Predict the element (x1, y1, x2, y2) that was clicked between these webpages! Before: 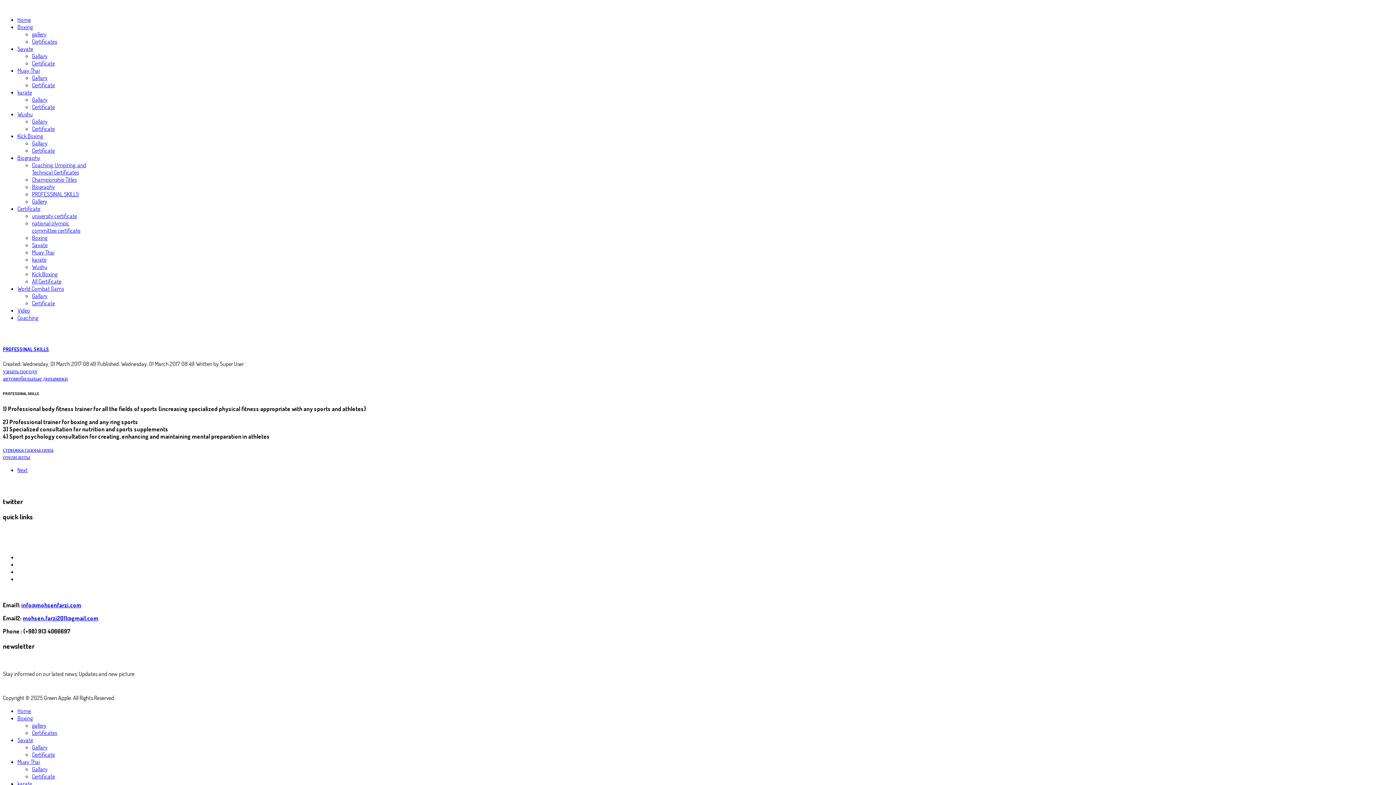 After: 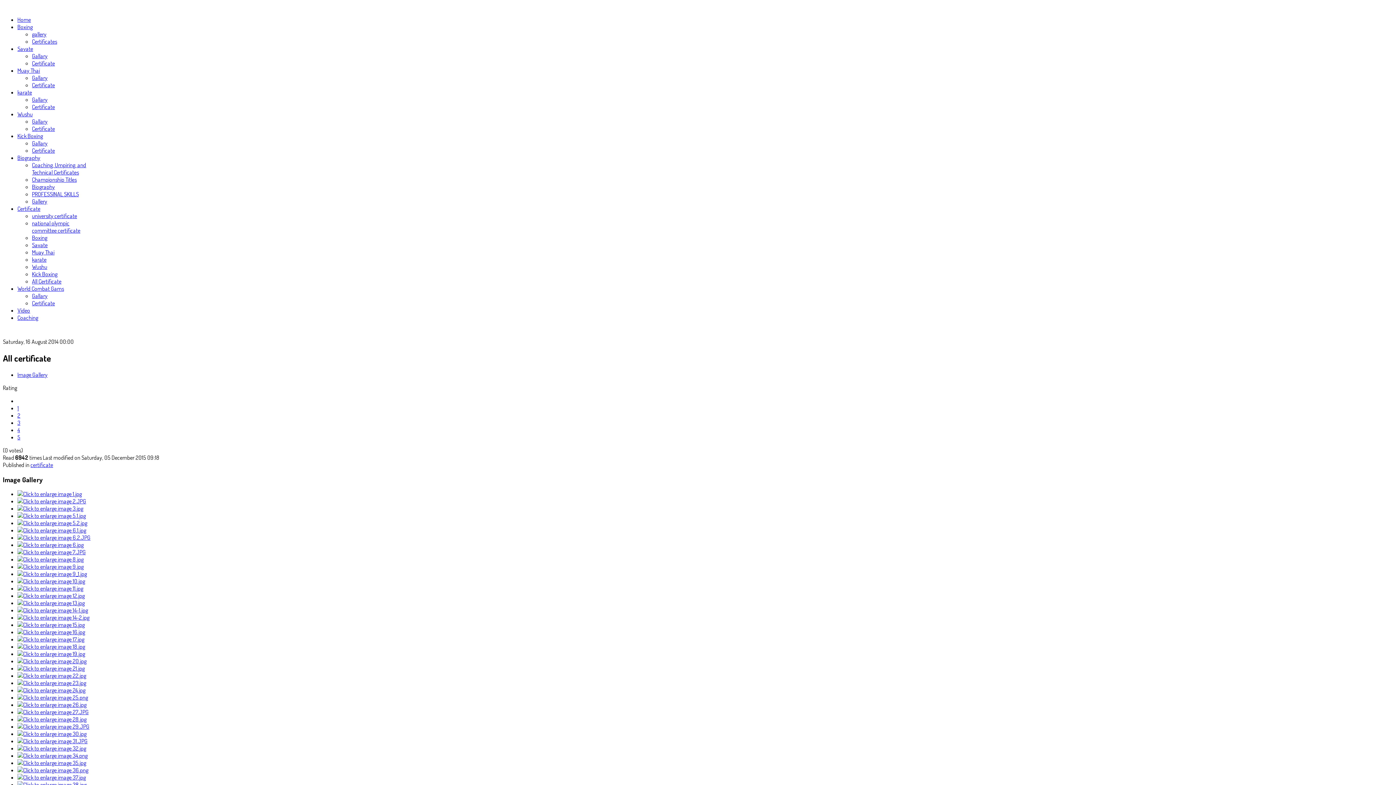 Action: bbox: (17, 205, 40, 212) label: Certificate